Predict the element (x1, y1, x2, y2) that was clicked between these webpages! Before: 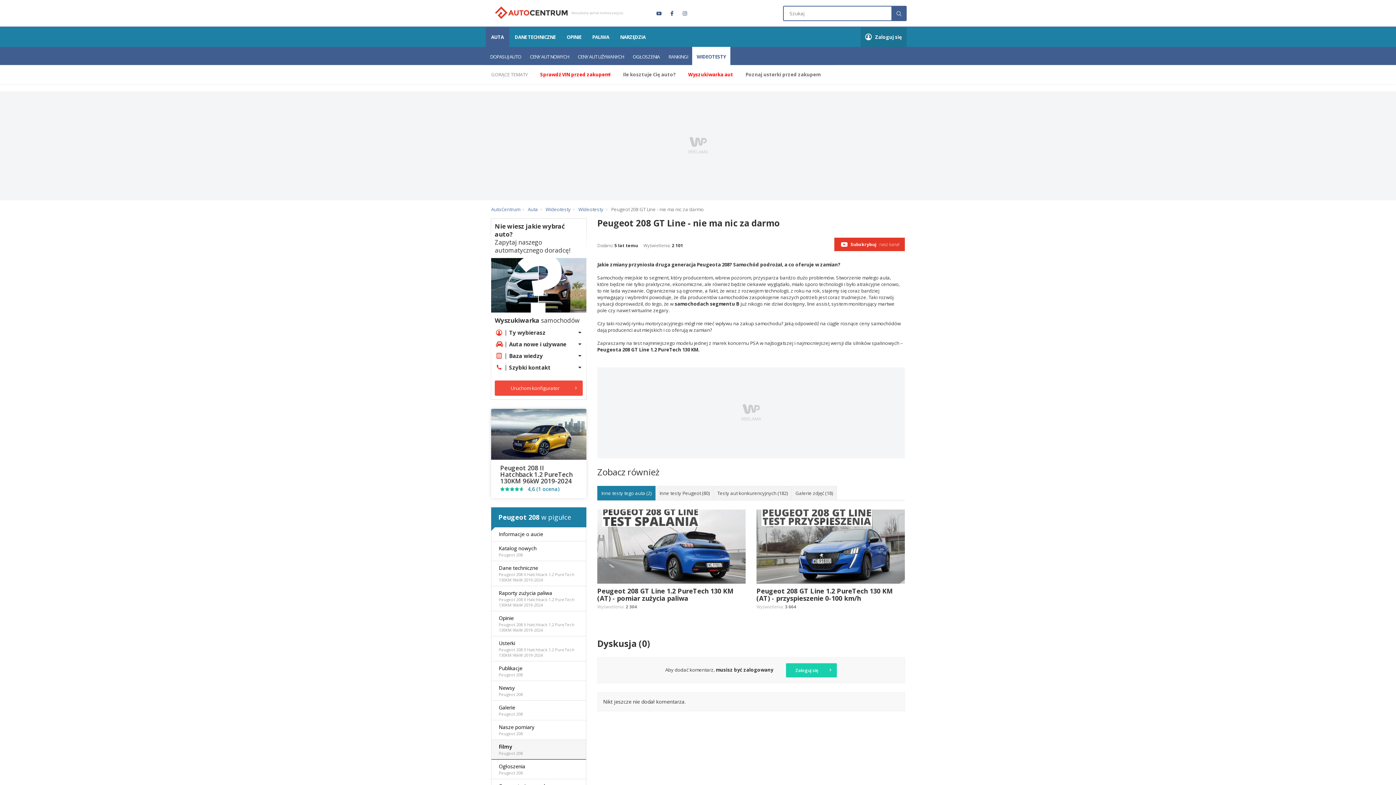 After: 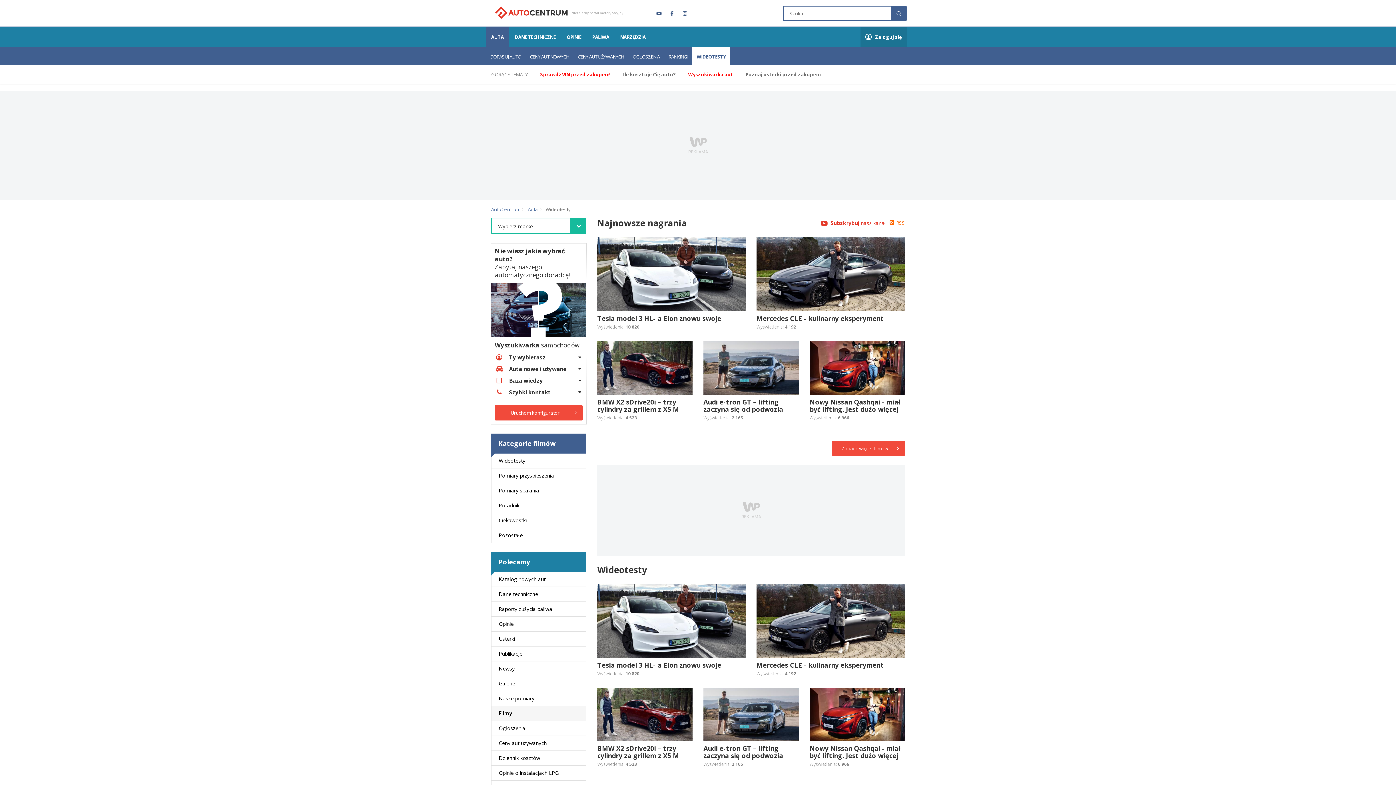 Action: bbox: (692, 46, 730, 65) label: WIDEOTESTY